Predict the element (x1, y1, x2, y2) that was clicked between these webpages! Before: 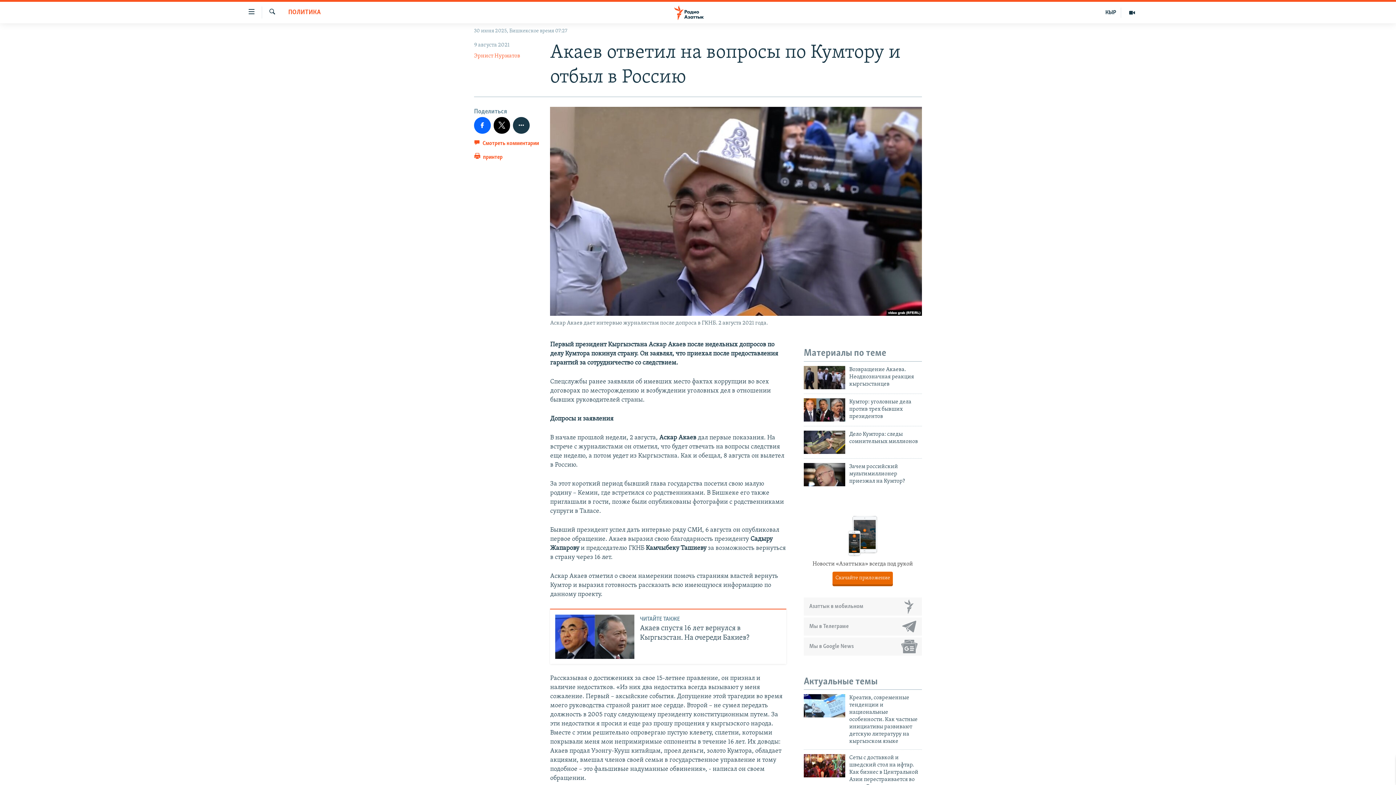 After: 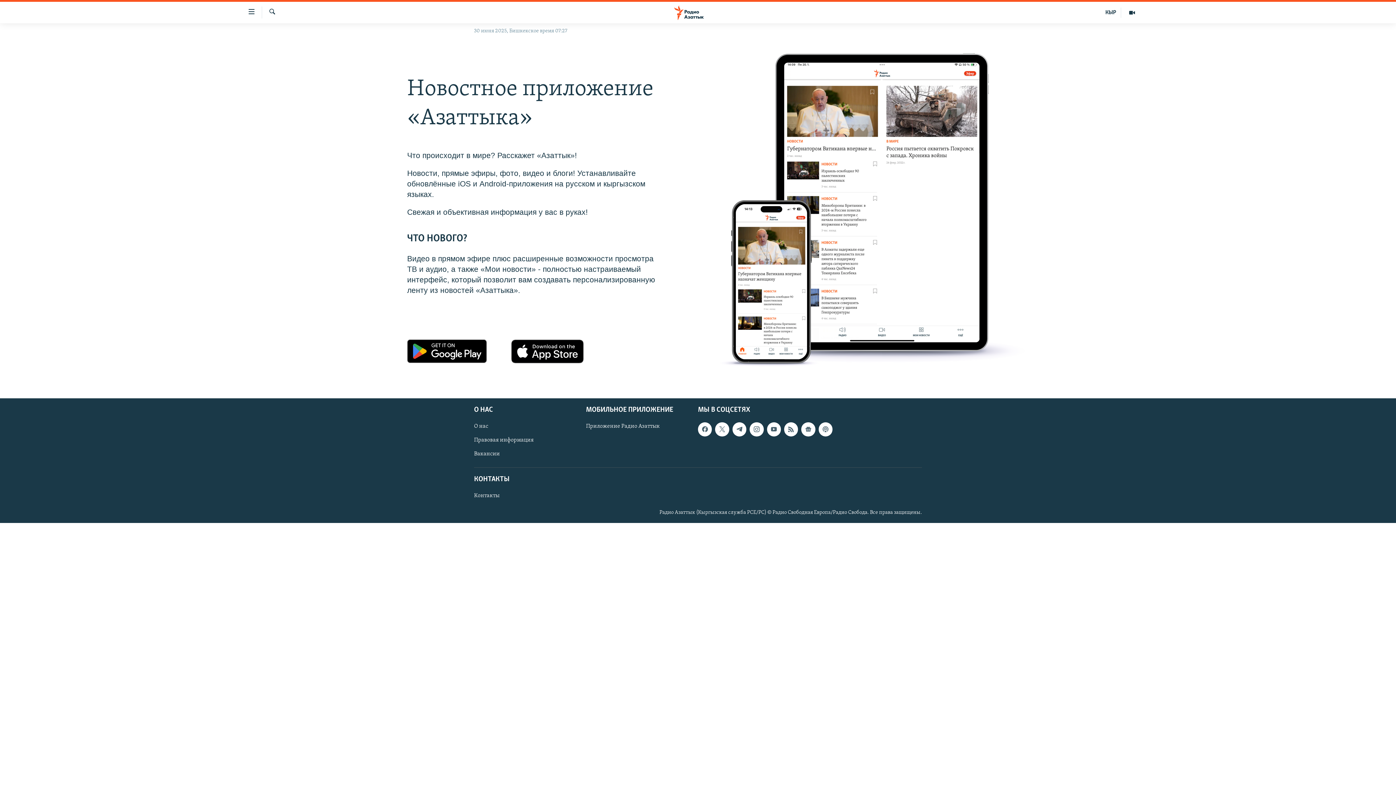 Action: label: Скачайте приложение bbox: (832, 571, 893, 584)